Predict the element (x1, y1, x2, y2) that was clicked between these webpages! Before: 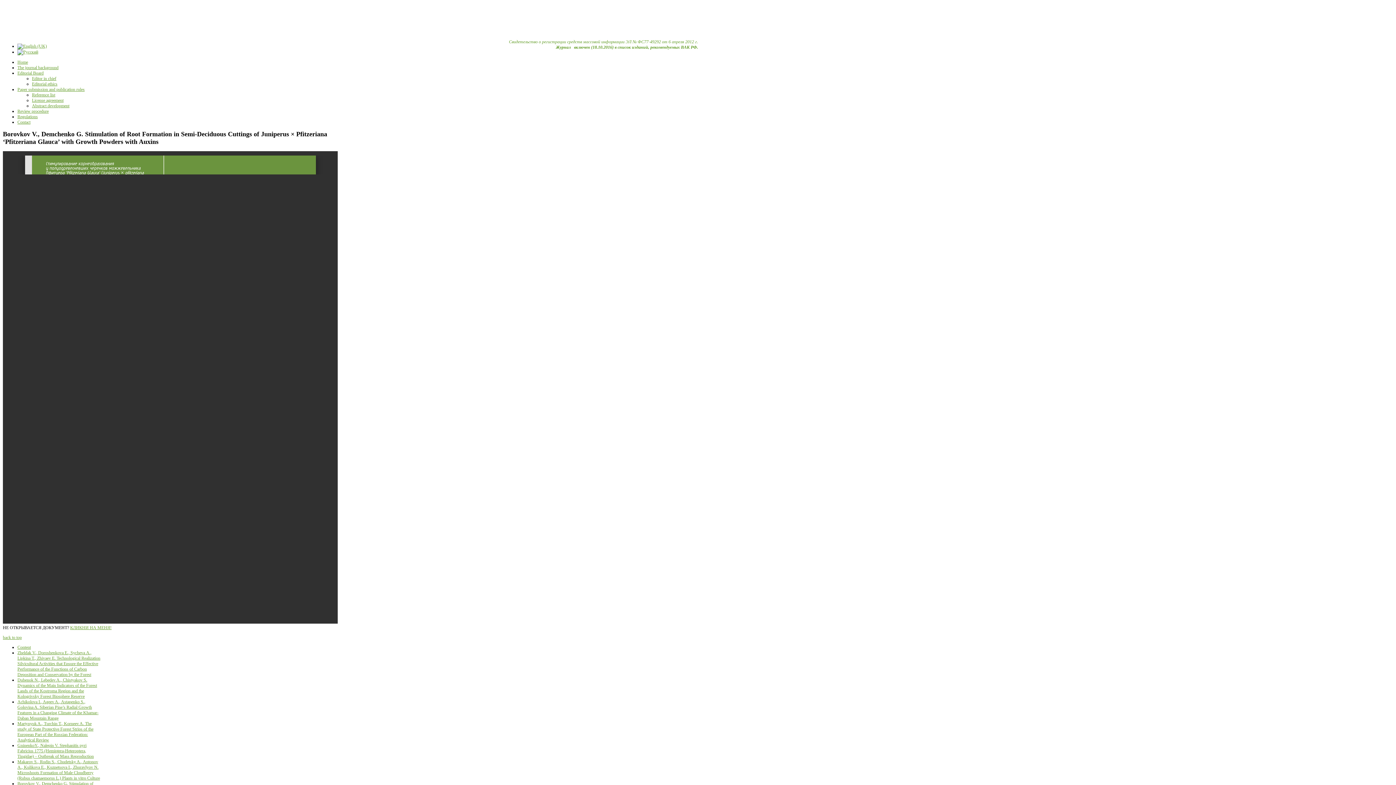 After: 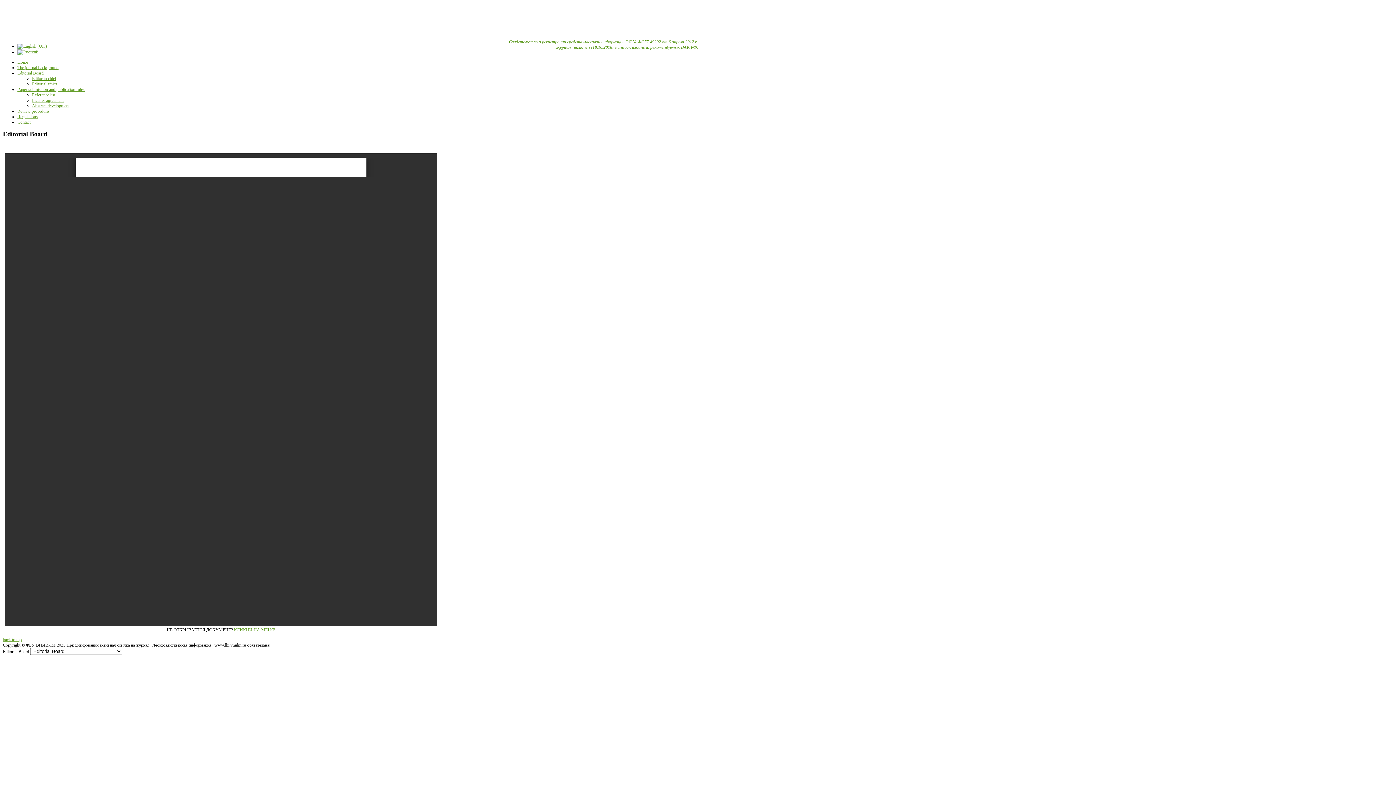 Action: label: Editorial Board bbox: (17, 70, 43, 75)